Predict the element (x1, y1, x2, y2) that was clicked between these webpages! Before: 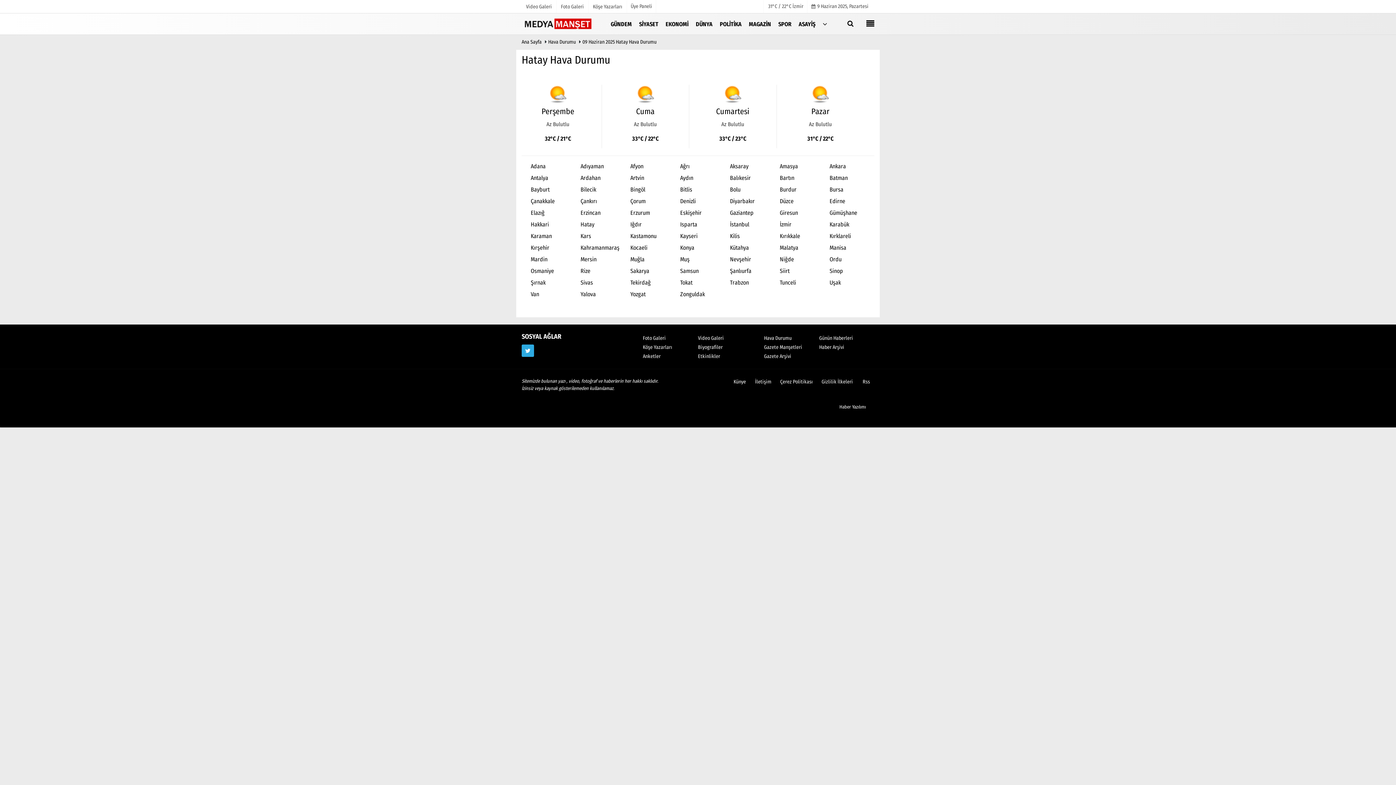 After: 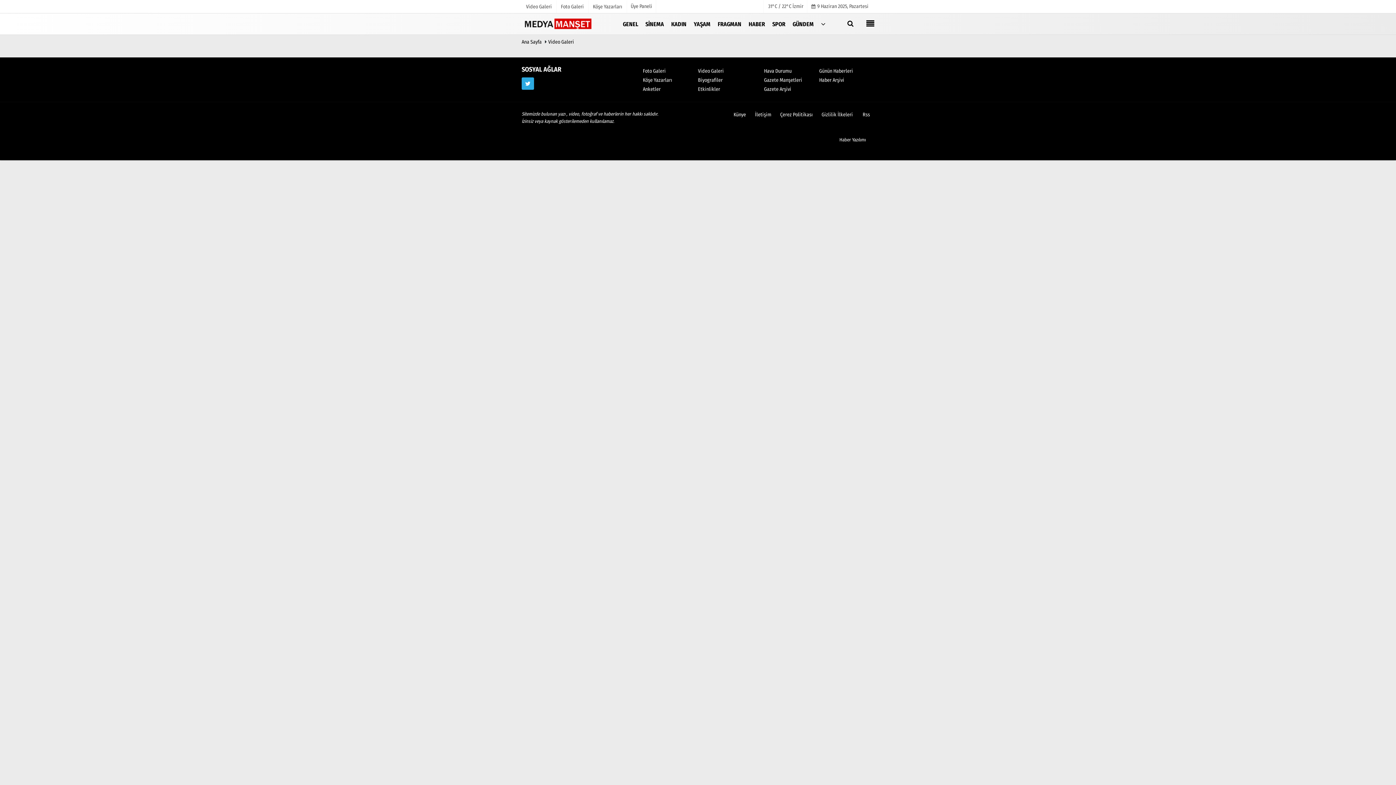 Action: bbox: (521, 3, 556, 9) label: Video Galeri